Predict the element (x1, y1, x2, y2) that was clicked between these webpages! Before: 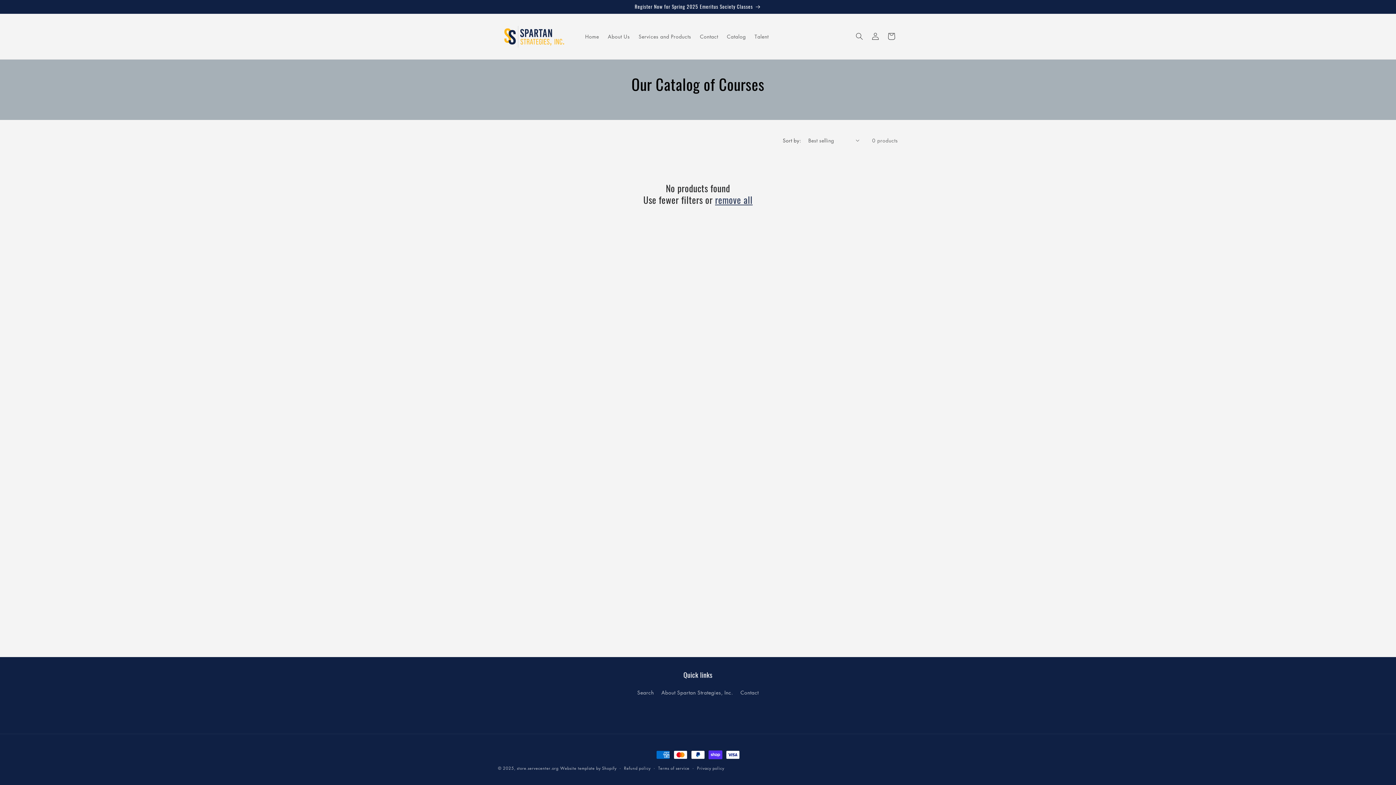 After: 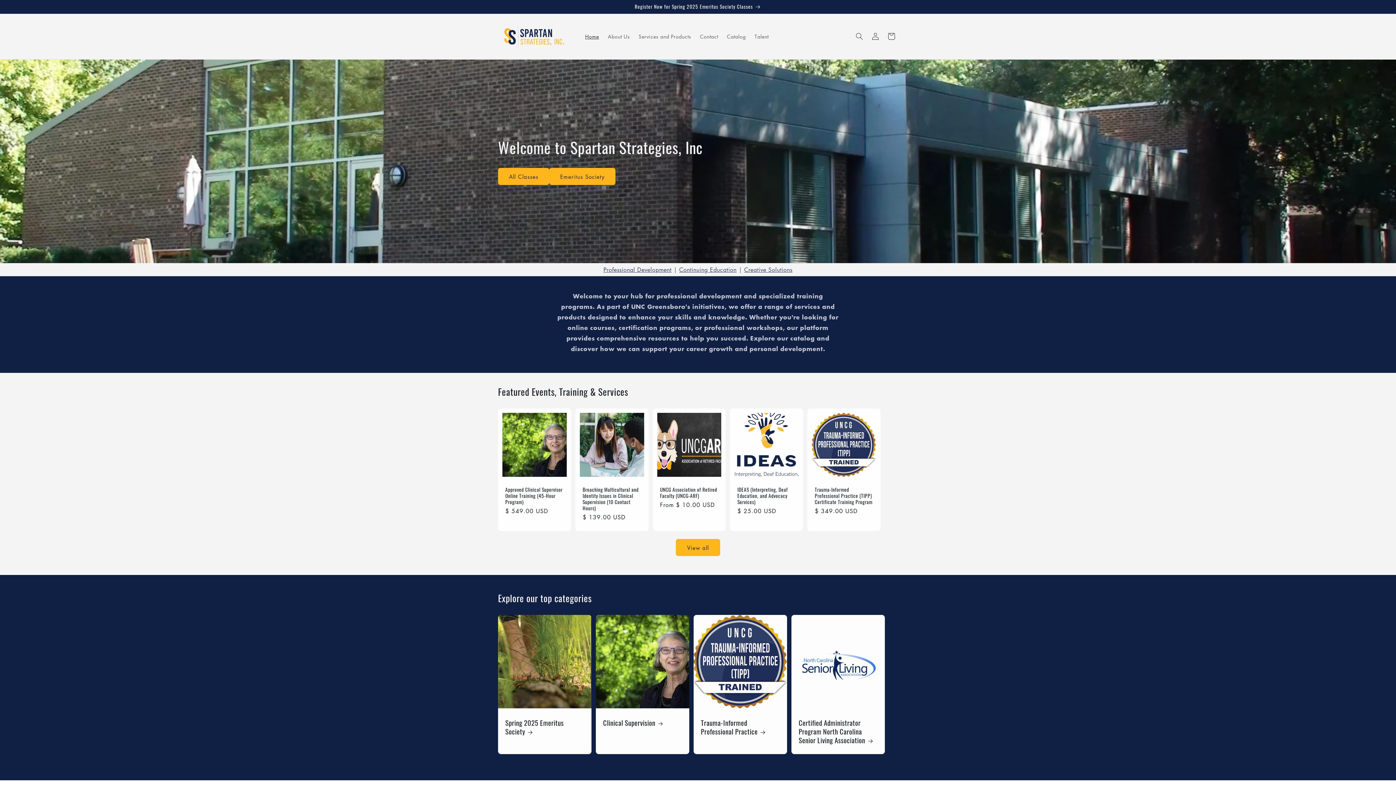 Action: bbox: (516, 765, 558, 771) label: store.servecenter.org